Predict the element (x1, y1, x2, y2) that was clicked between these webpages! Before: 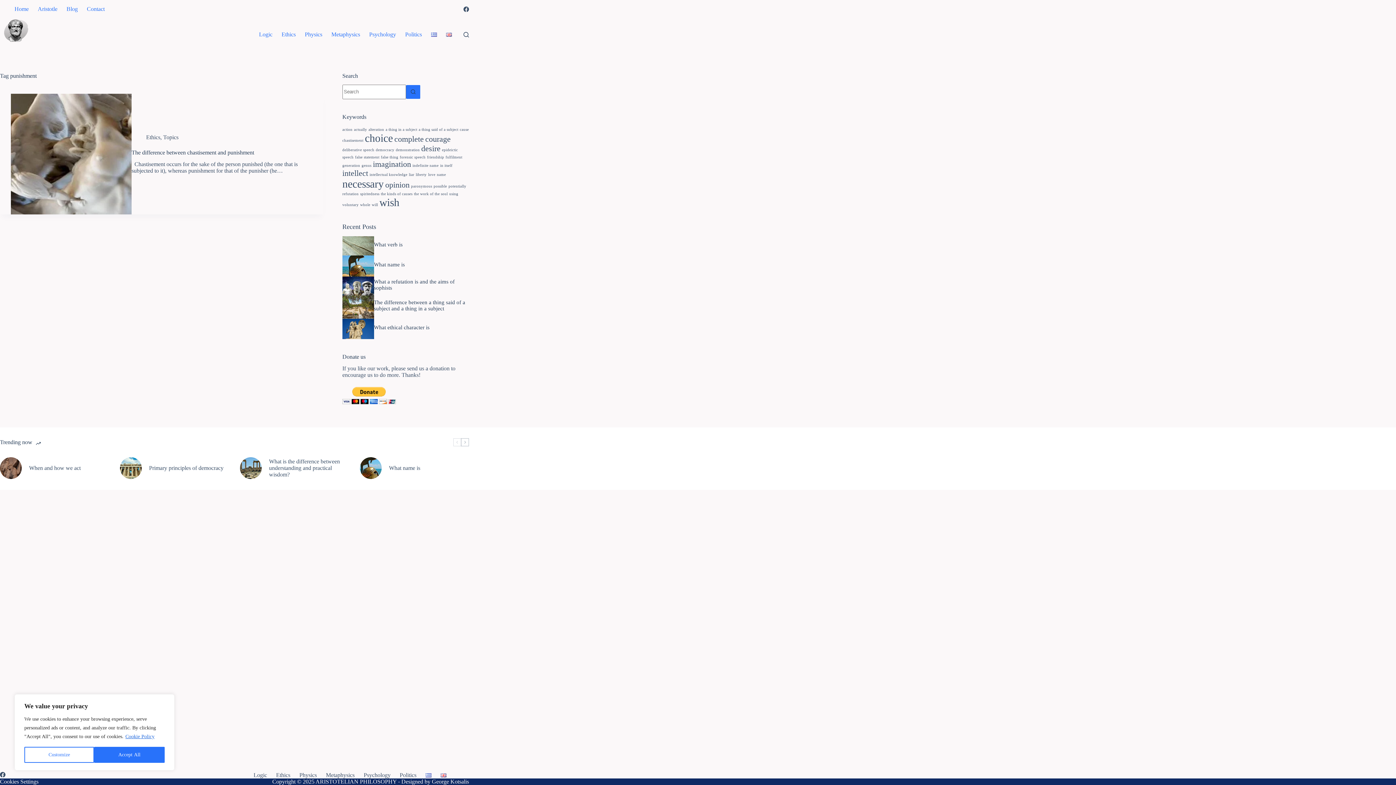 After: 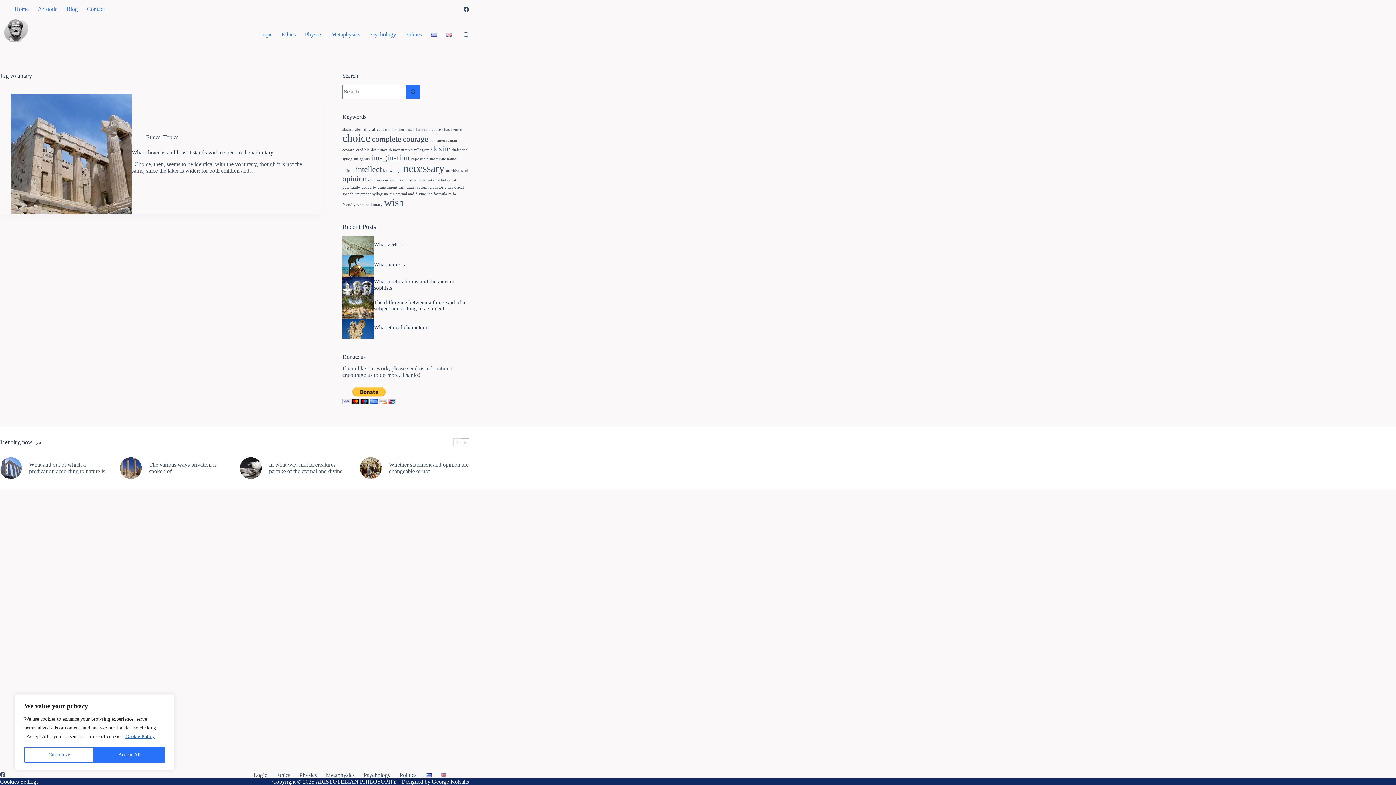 Action: bbox: (342, 202, 358, 206) label: voluntary (1 item)